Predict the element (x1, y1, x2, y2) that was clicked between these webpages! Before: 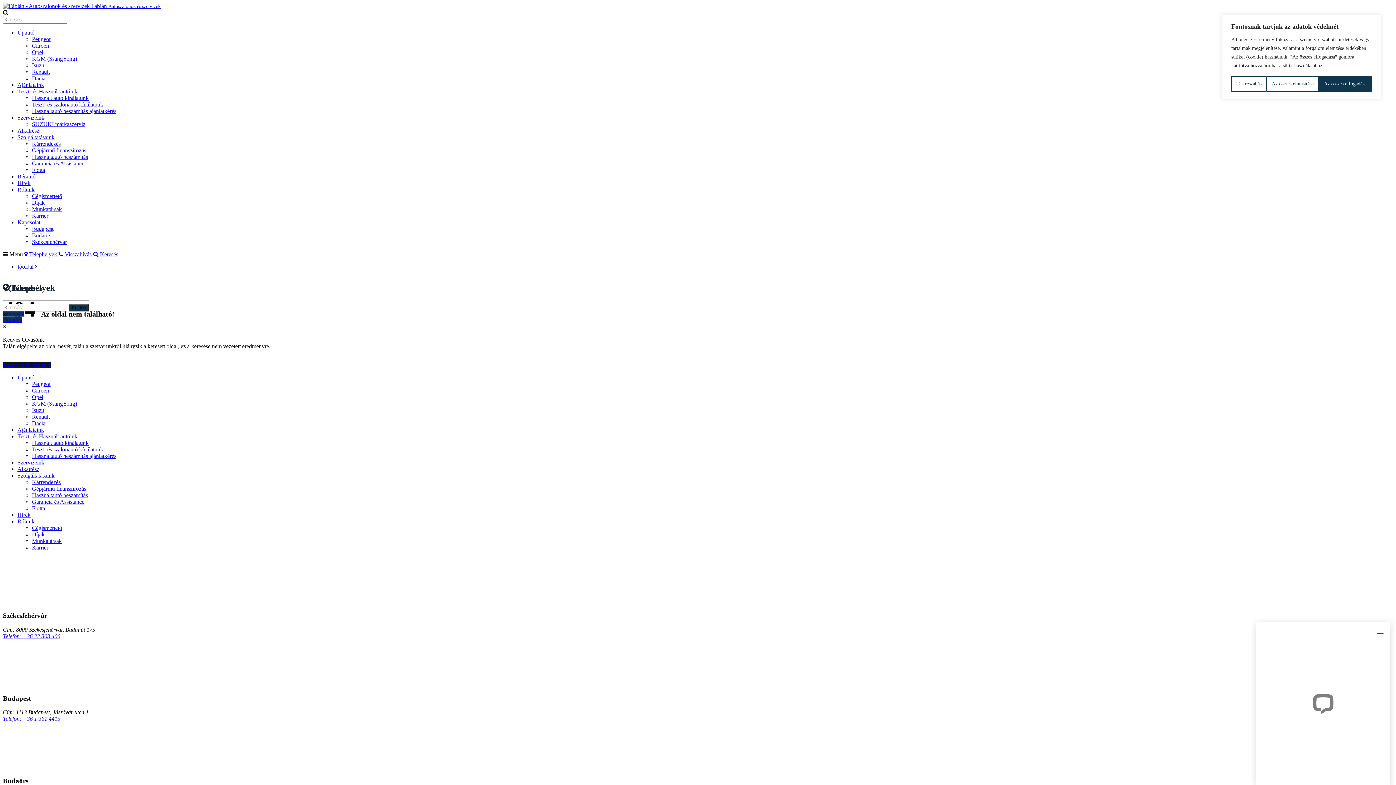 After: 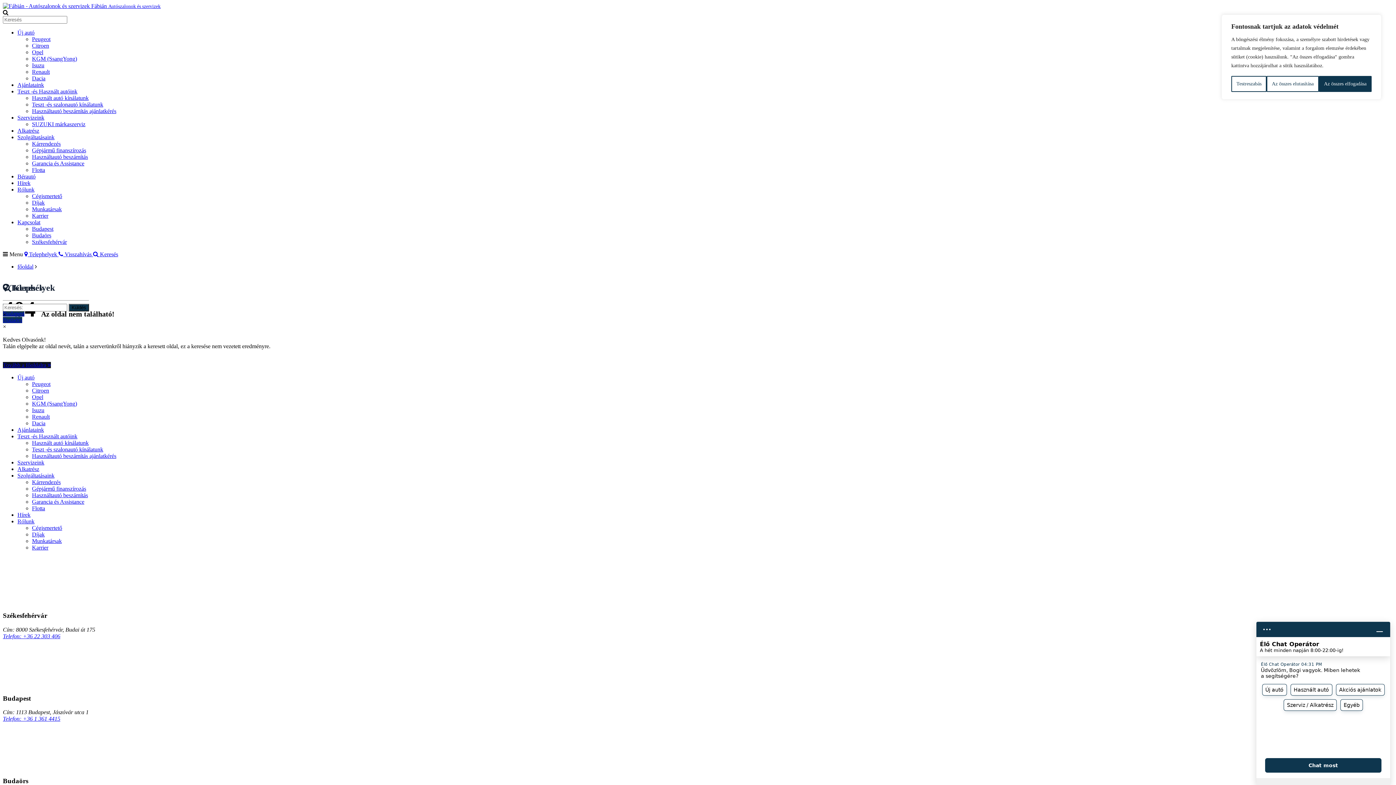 Action: label:  Keresés bbox: (93, 251, 118, 257)